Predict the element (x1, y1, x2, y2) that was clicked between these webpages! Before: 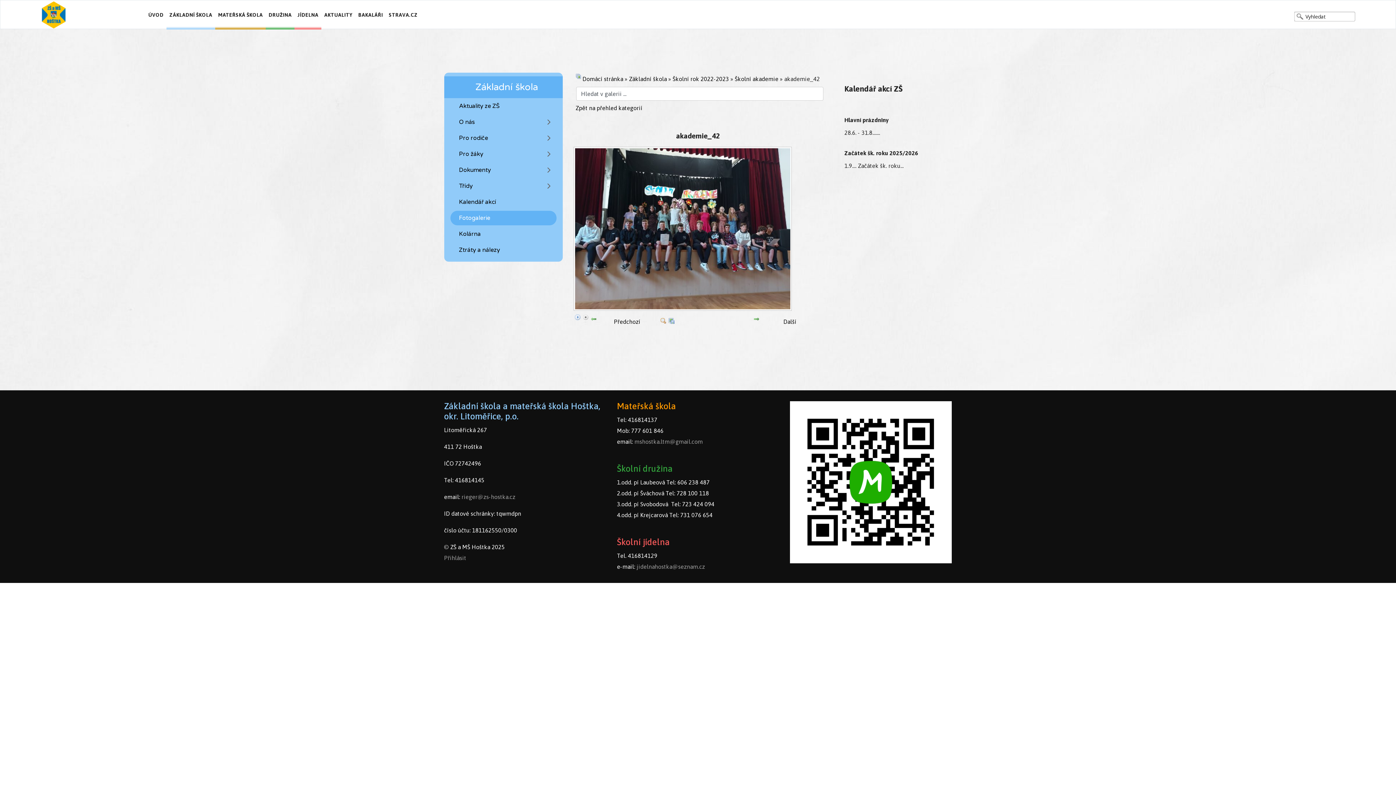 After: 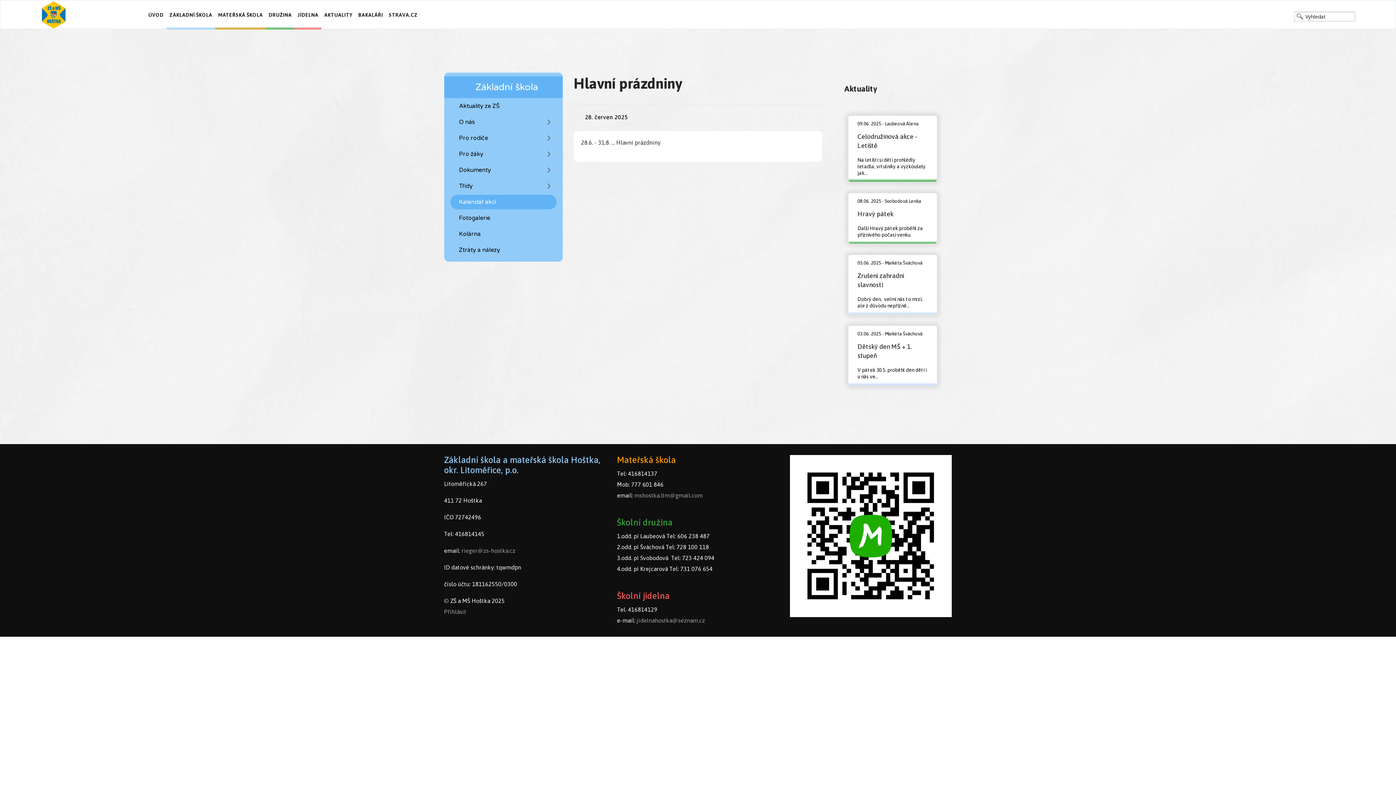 Action: label: Hlavní prázdniny bbox: (844, 112, 940, 127)